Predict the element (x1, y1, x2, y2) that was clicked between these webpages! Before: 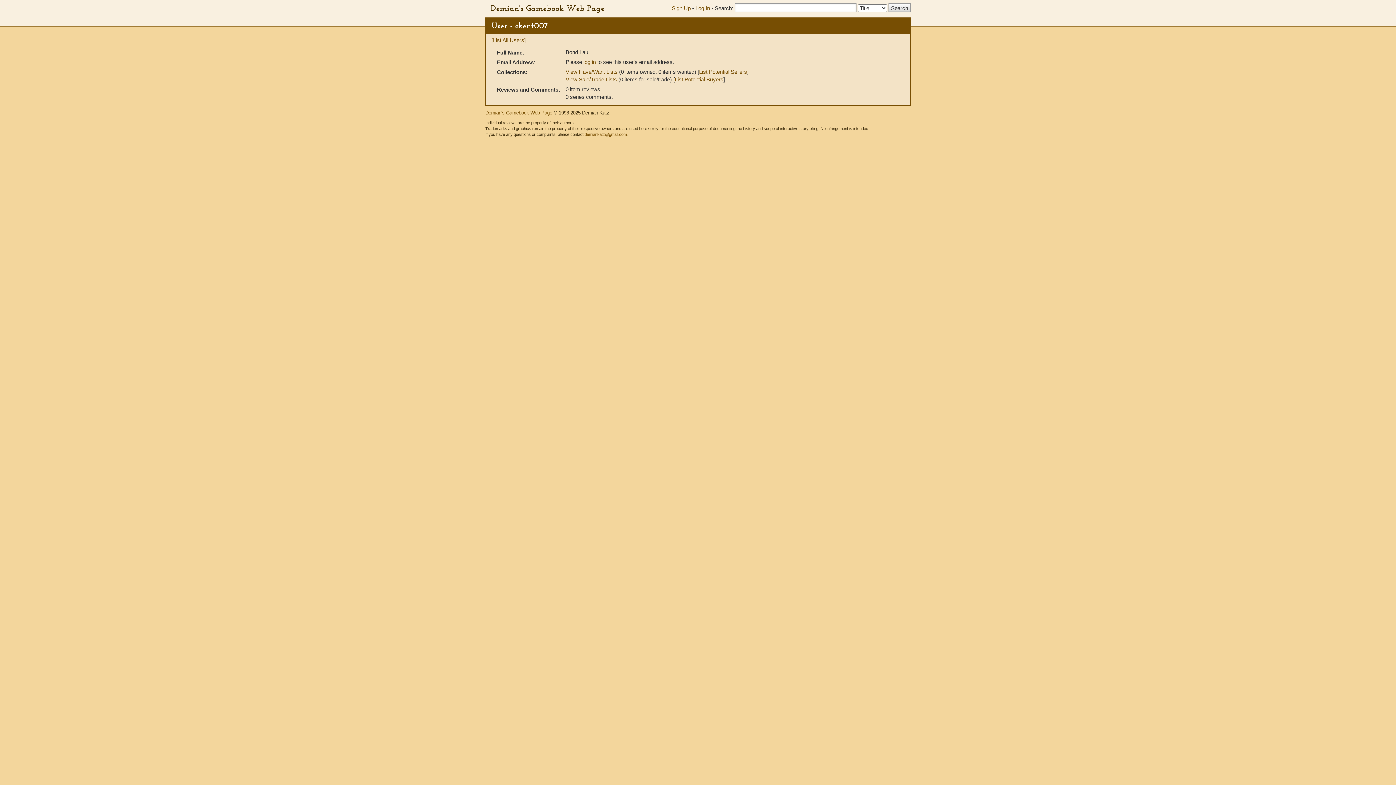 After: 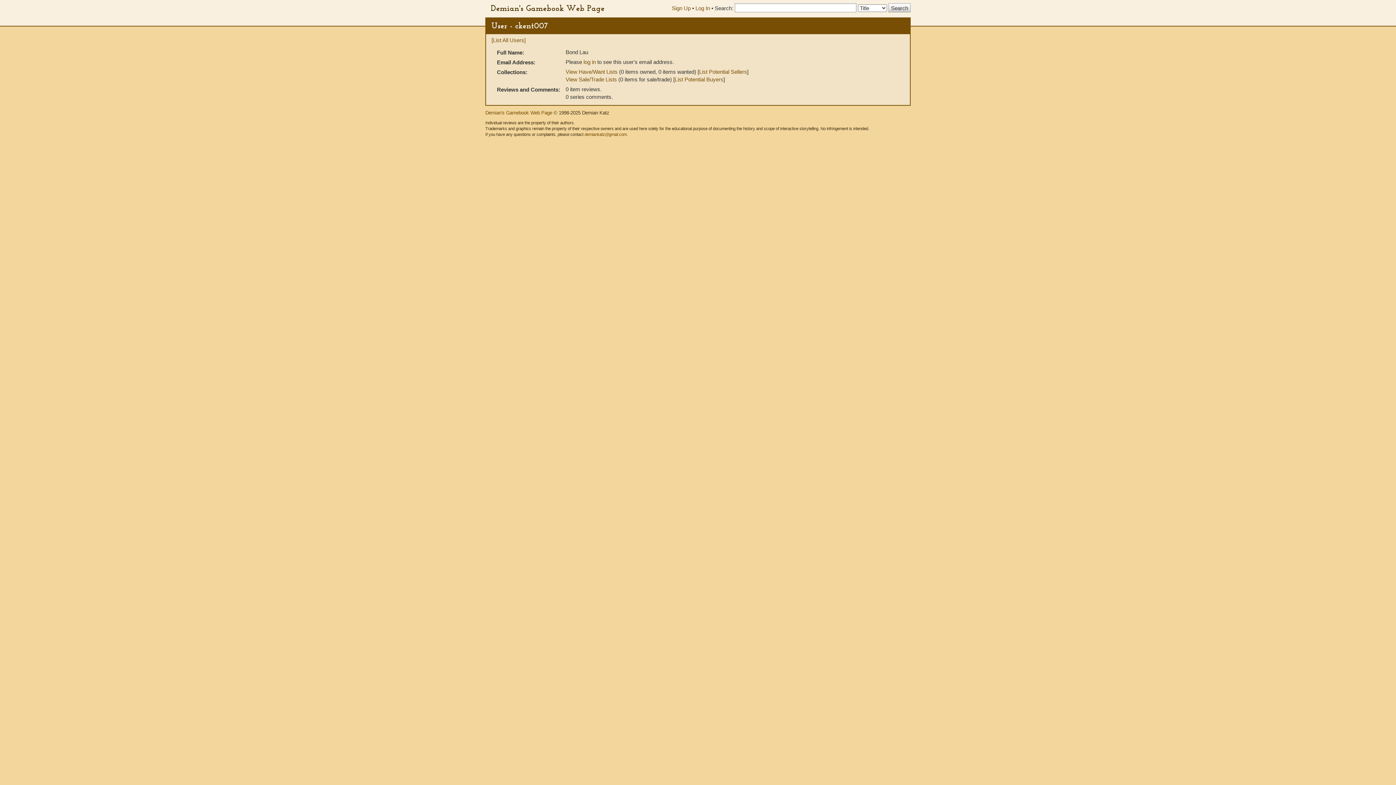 Action: bbox: (485, 110, 552, 115) label: Demian's Gamebook Web Page